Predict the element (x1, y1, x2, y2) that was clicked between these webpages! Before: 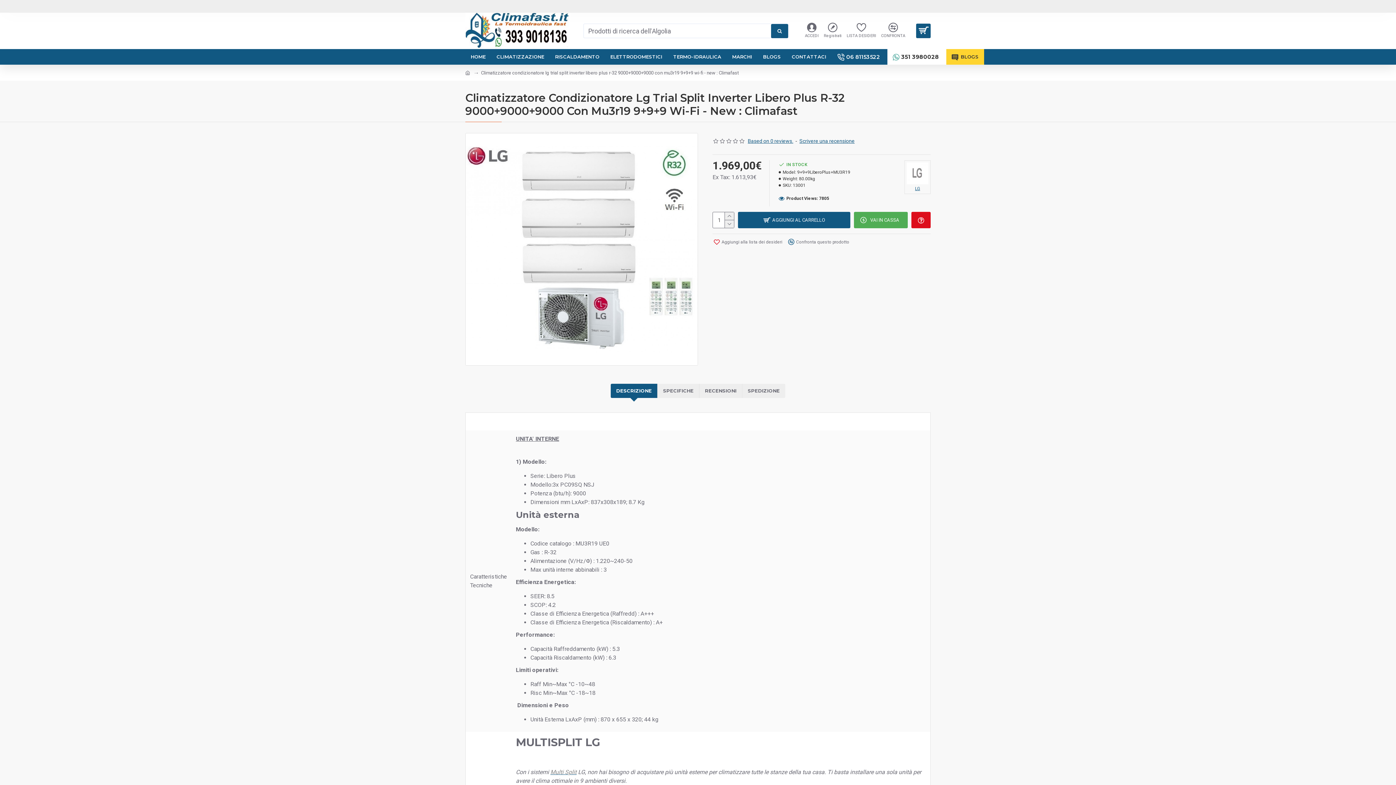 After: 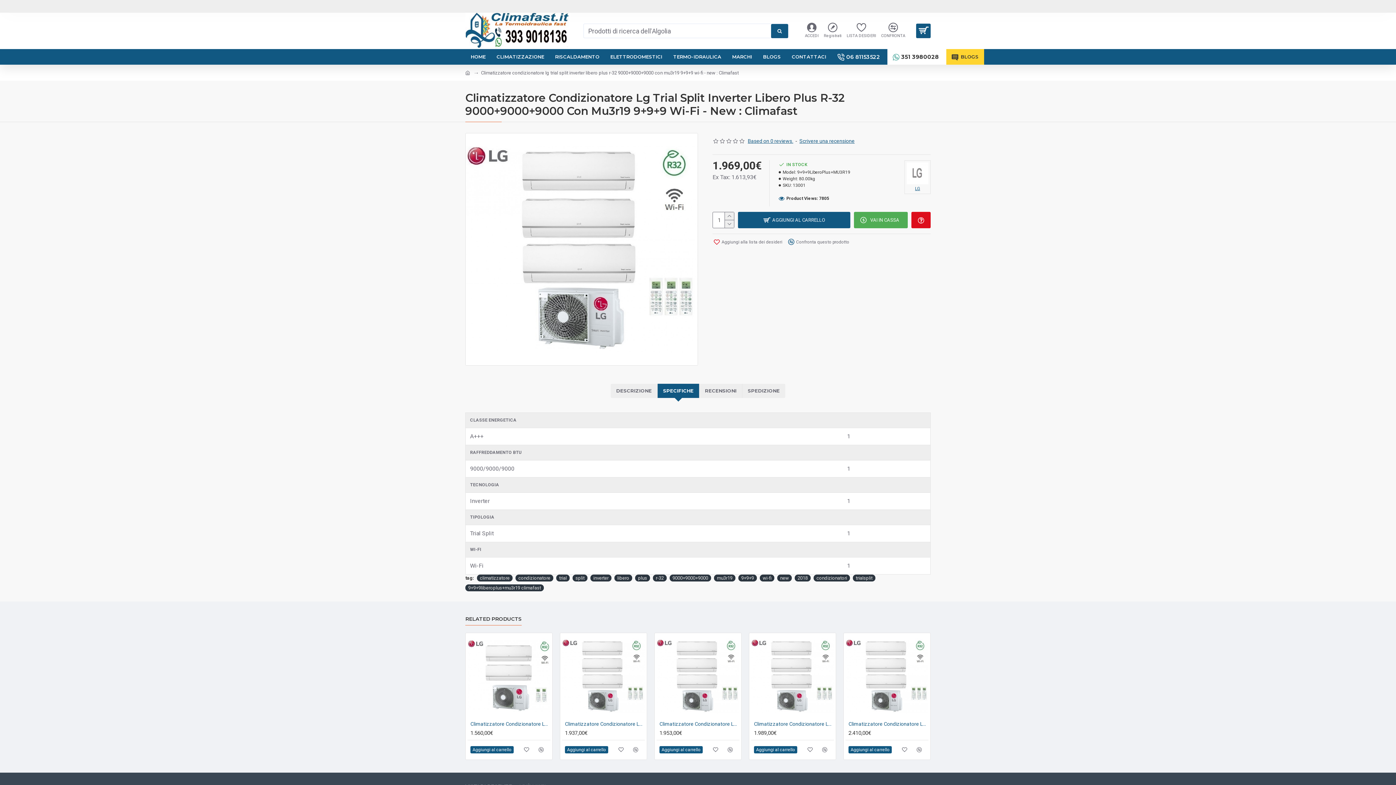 Action: label: SPECIFICHE bbox: (657, 384, 699, 398)